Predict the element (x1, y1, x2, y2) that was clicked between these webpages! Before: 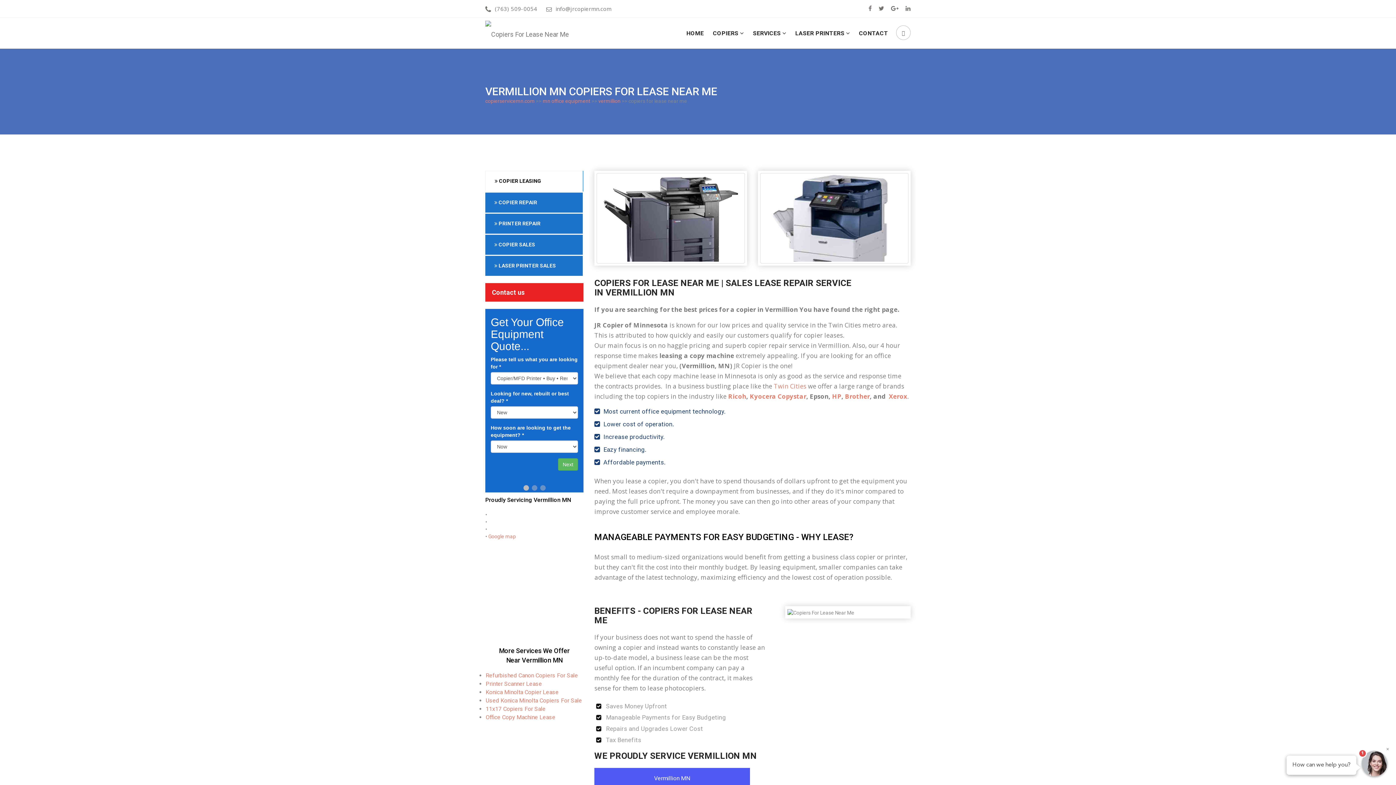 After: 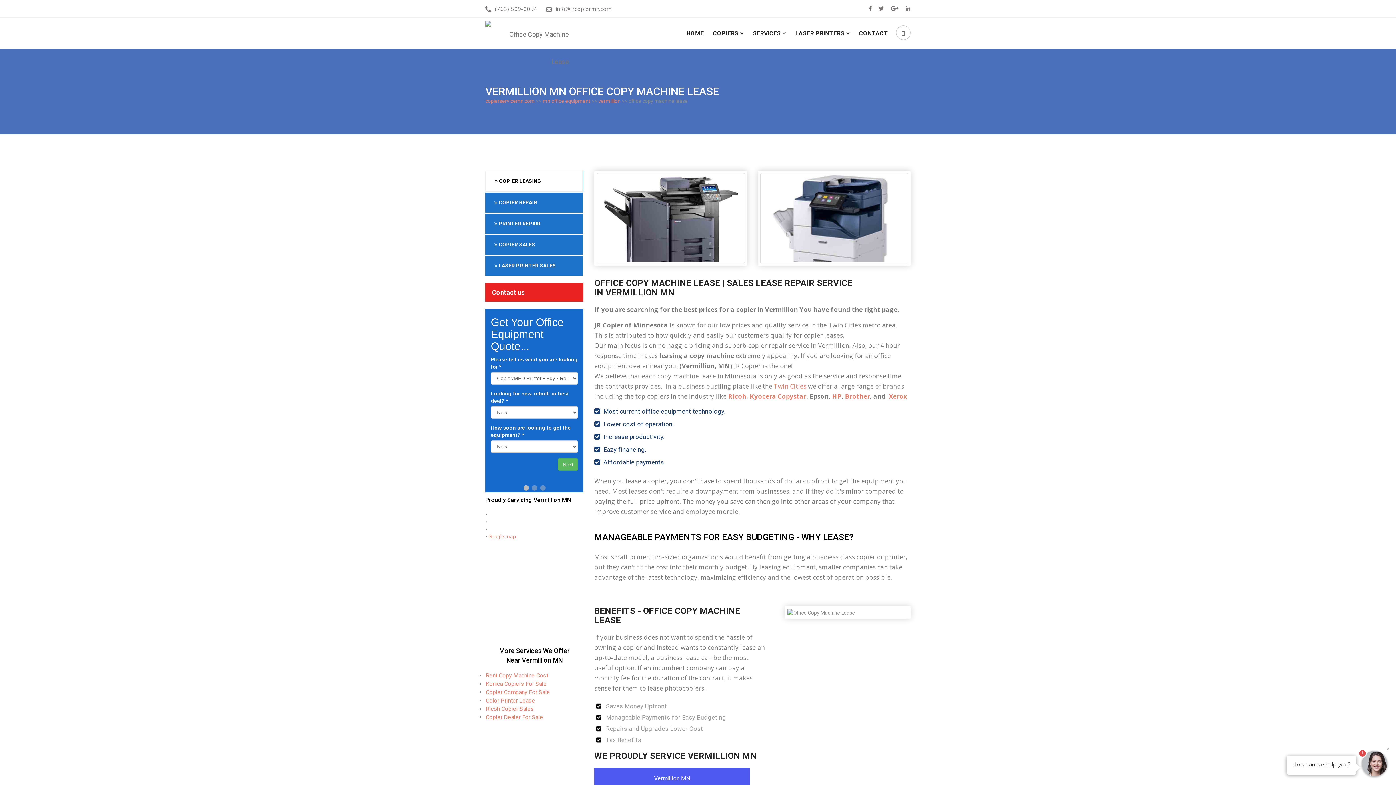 Action: label: Office Copy Machine Lease bbox: (485, 714, 555, 721)